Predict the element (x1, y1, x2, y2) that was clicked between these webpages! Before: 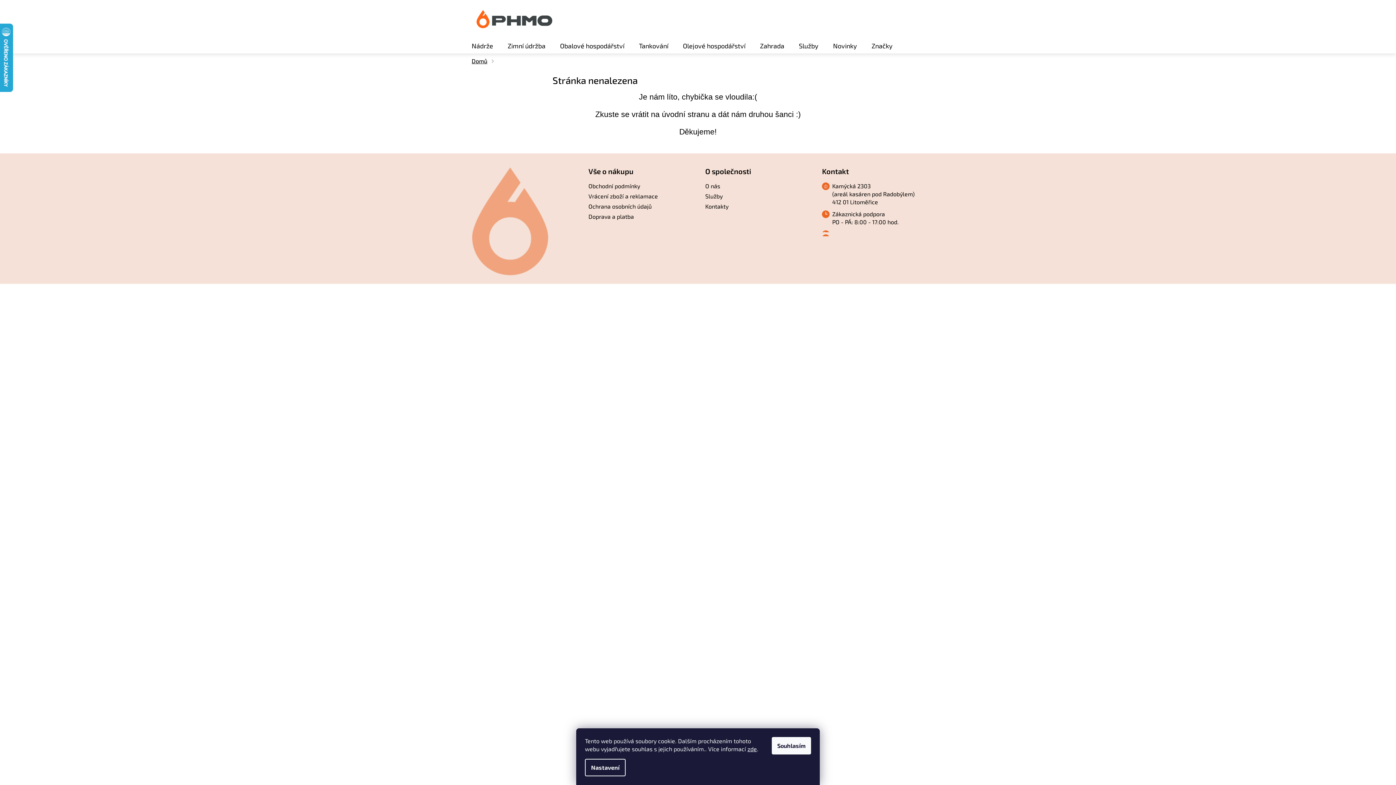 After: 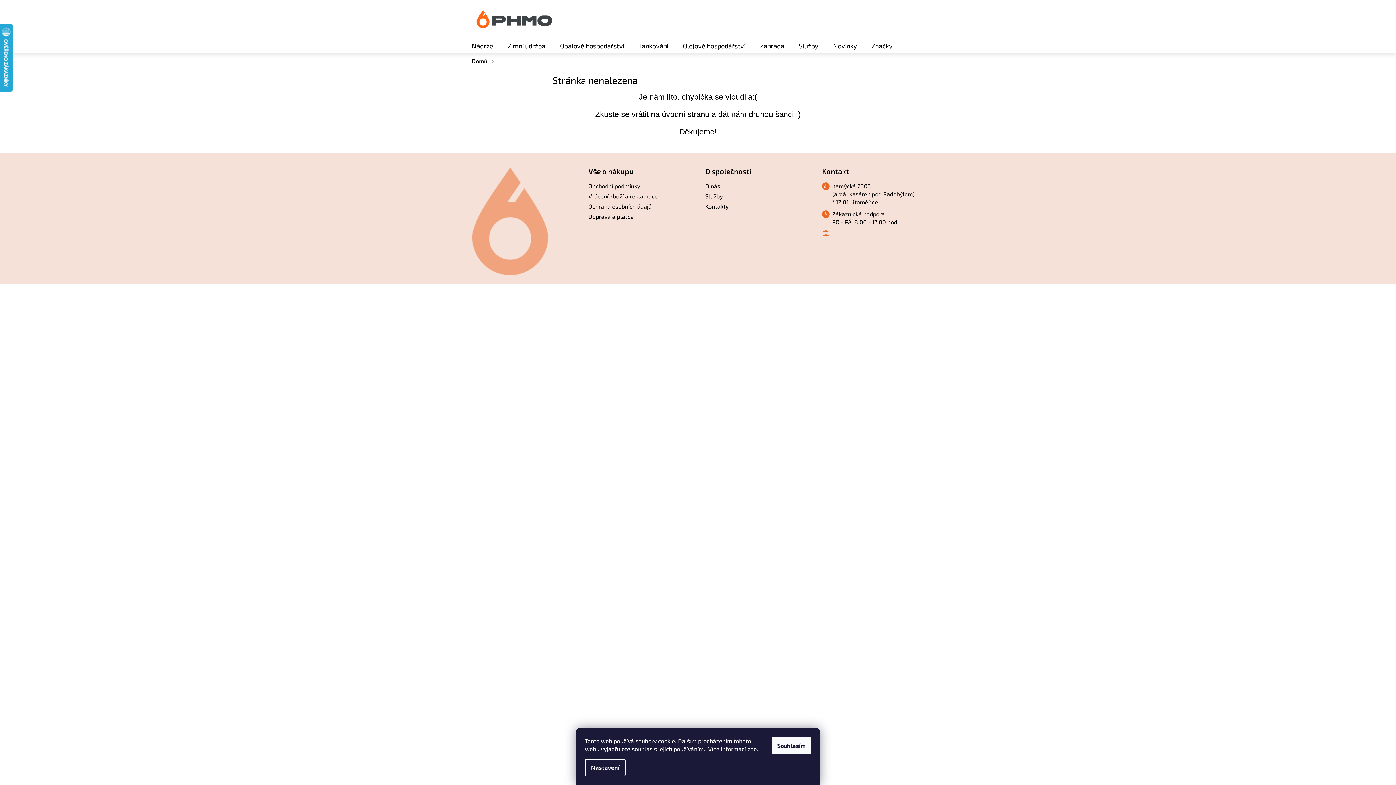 Action: bbox: (747, 745, 757, 752) label: zde